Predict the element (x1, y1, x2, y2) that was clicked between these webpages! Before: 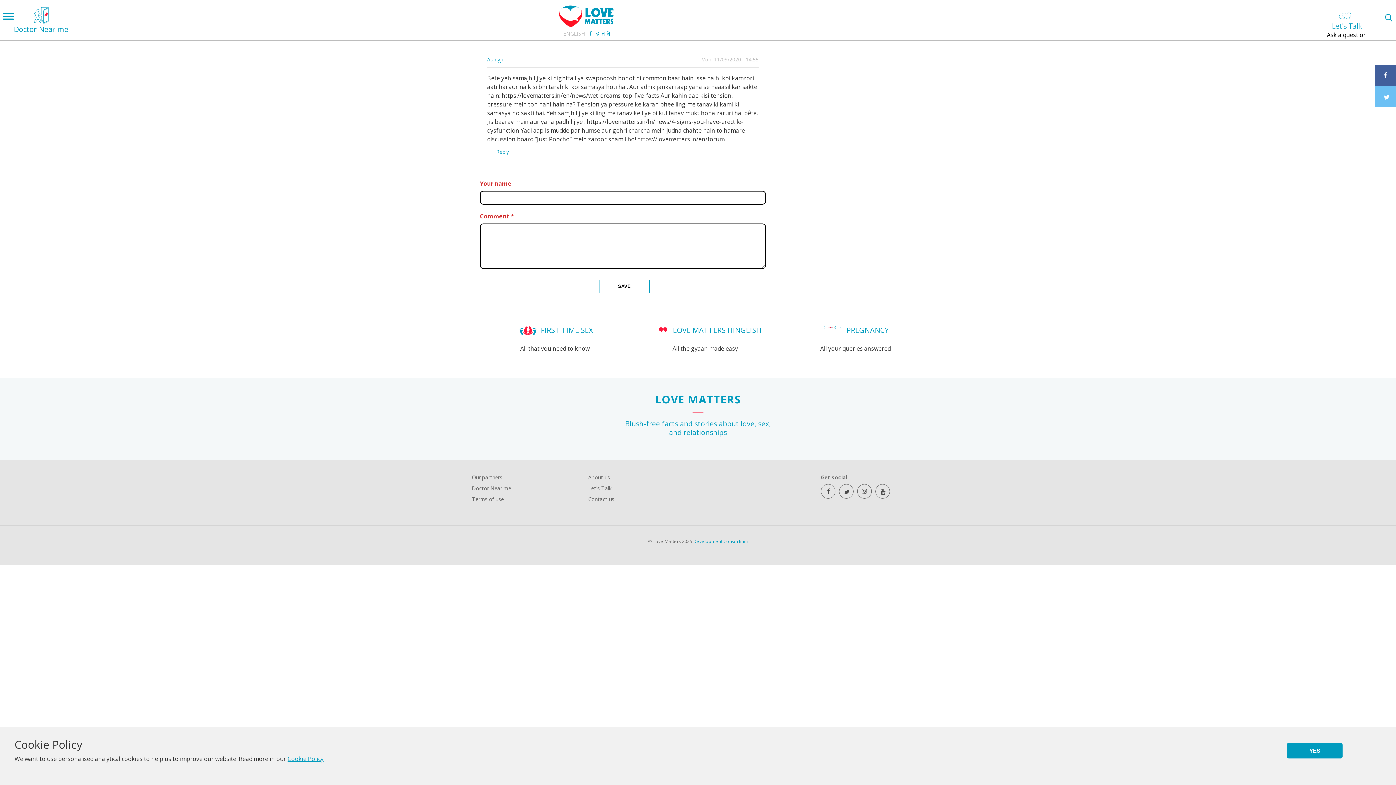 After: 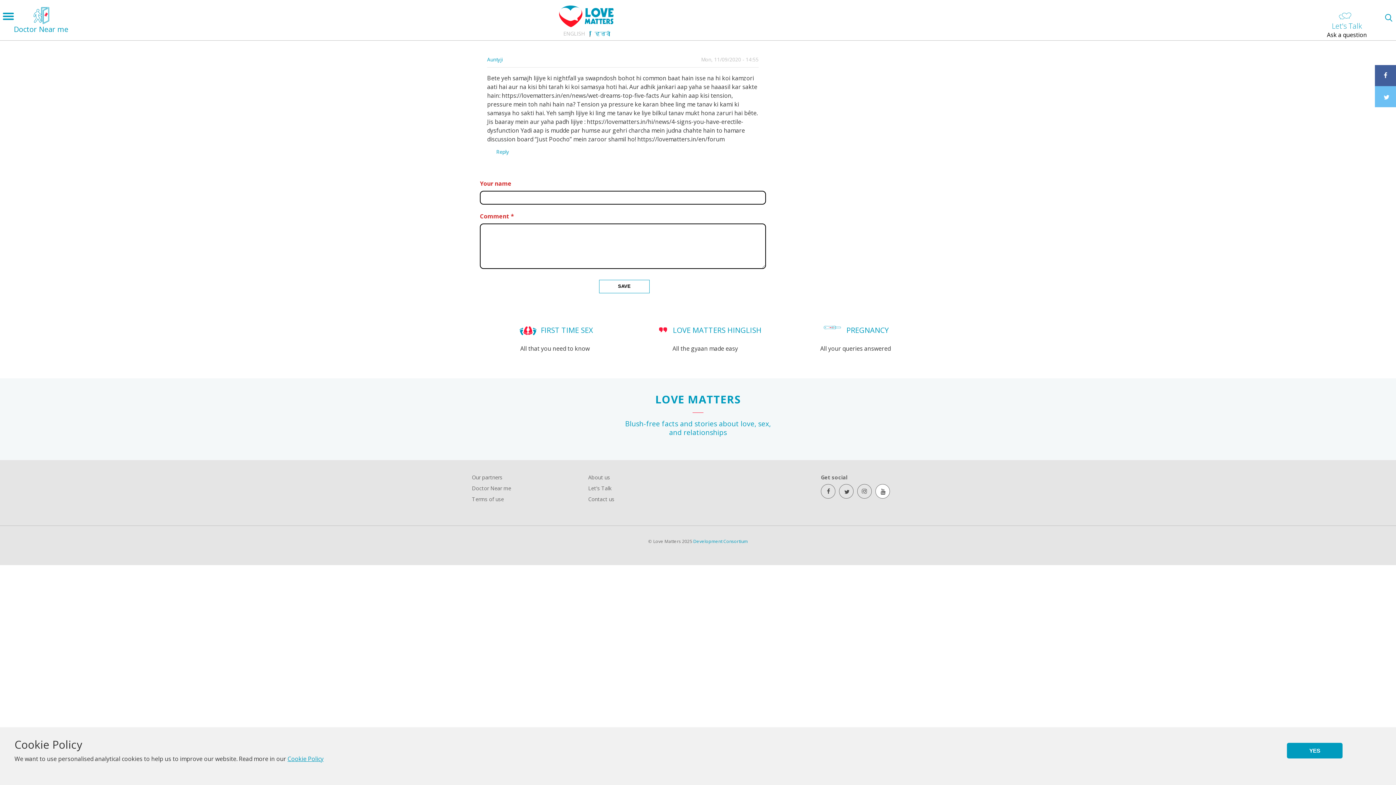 Action: label: youtube bbox: (875, 484, 890, 498)